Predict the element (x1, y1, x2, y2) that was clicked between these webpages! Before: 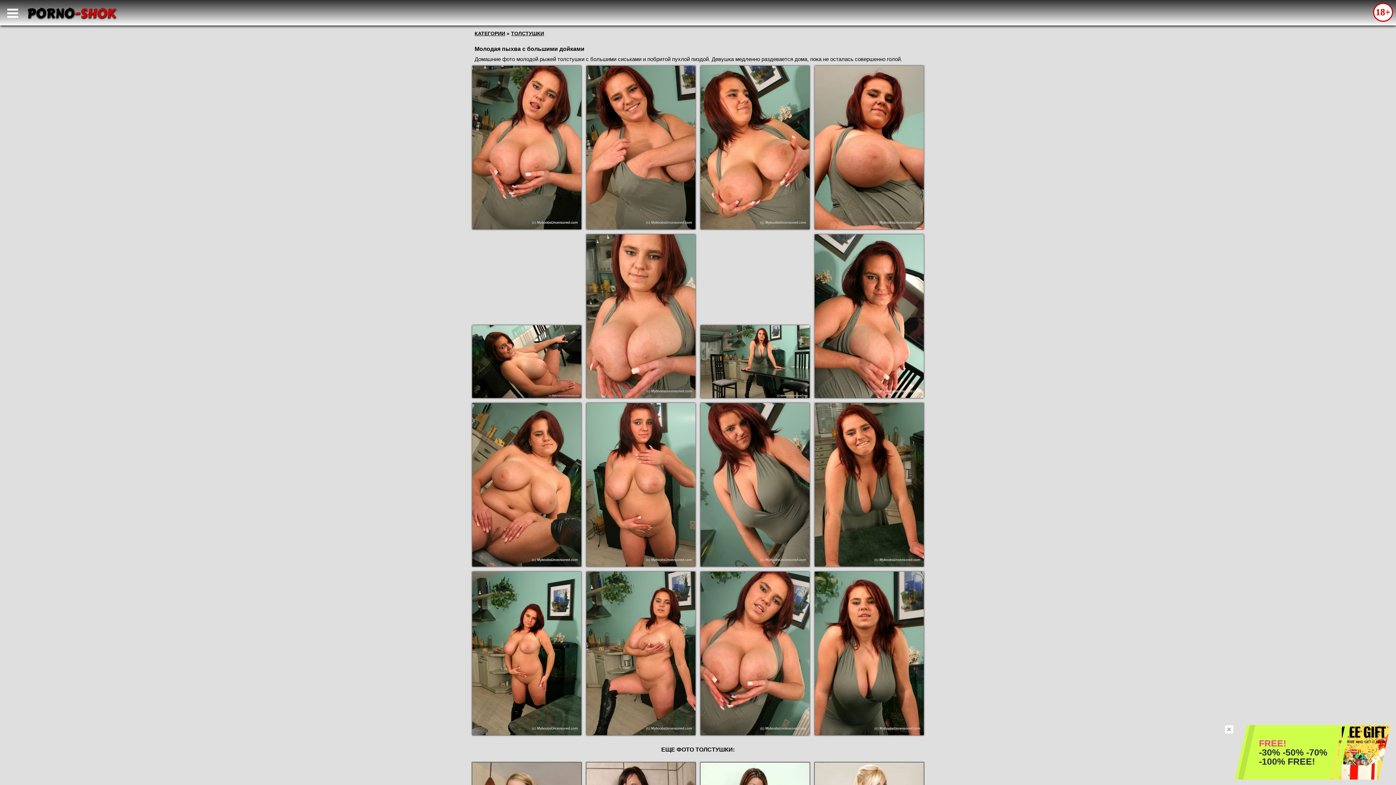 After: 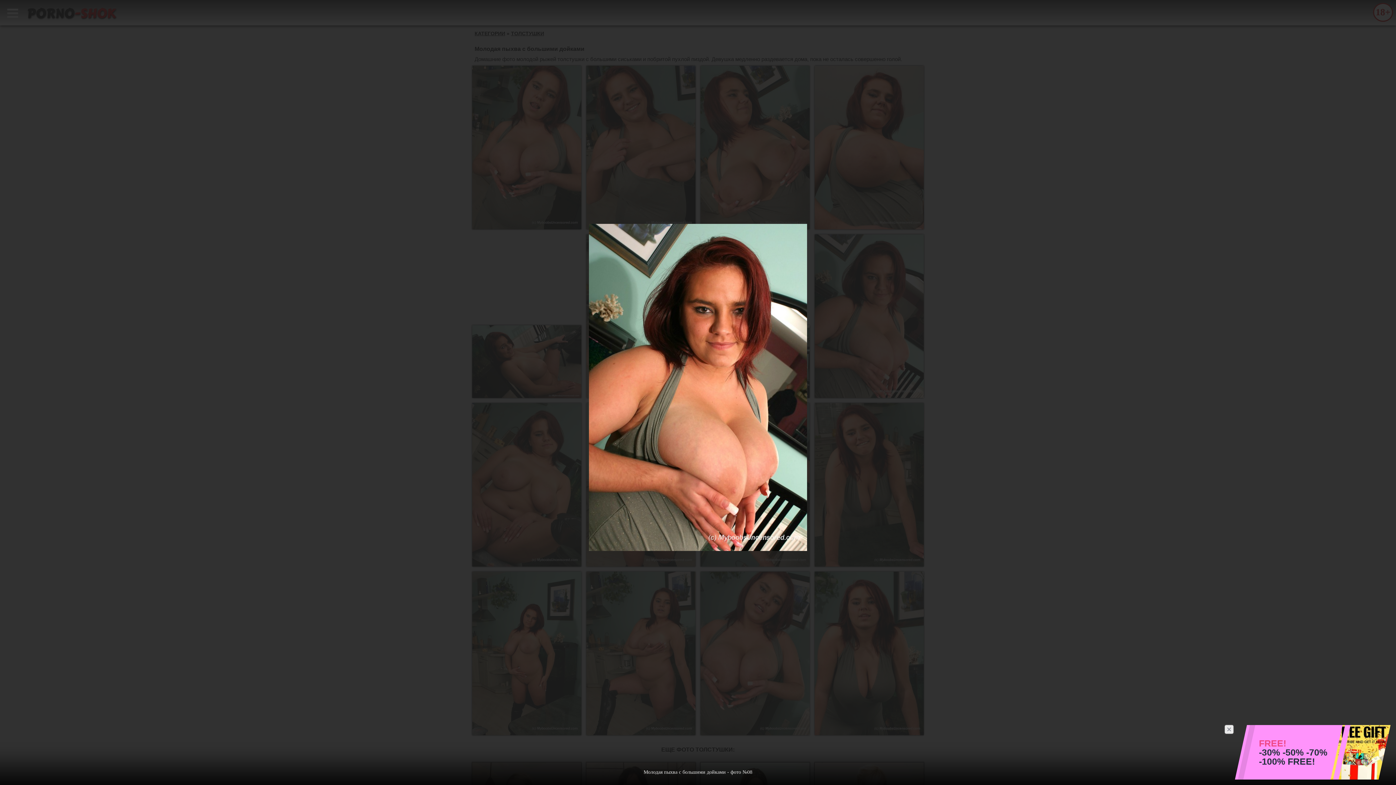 Action: bbox: (814, 234, 924, 398)